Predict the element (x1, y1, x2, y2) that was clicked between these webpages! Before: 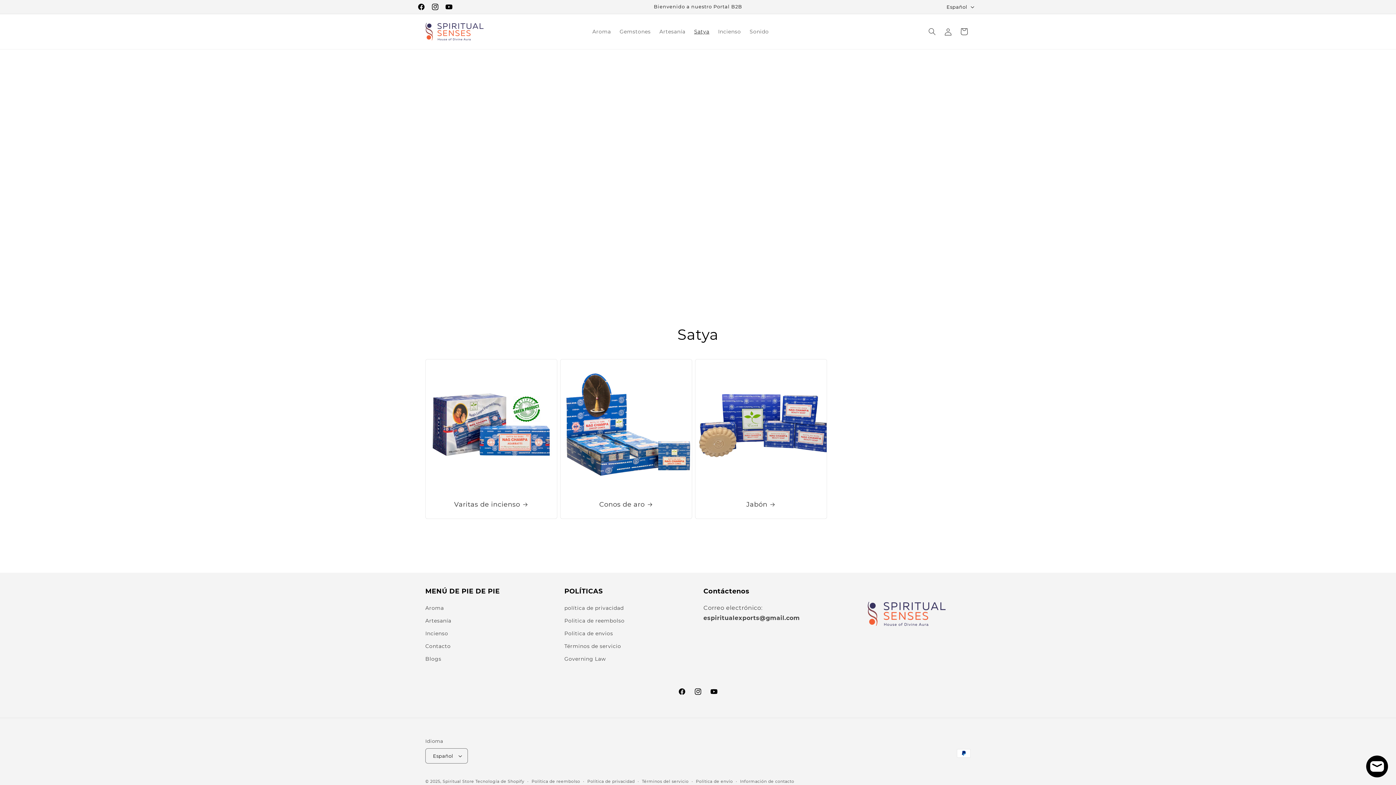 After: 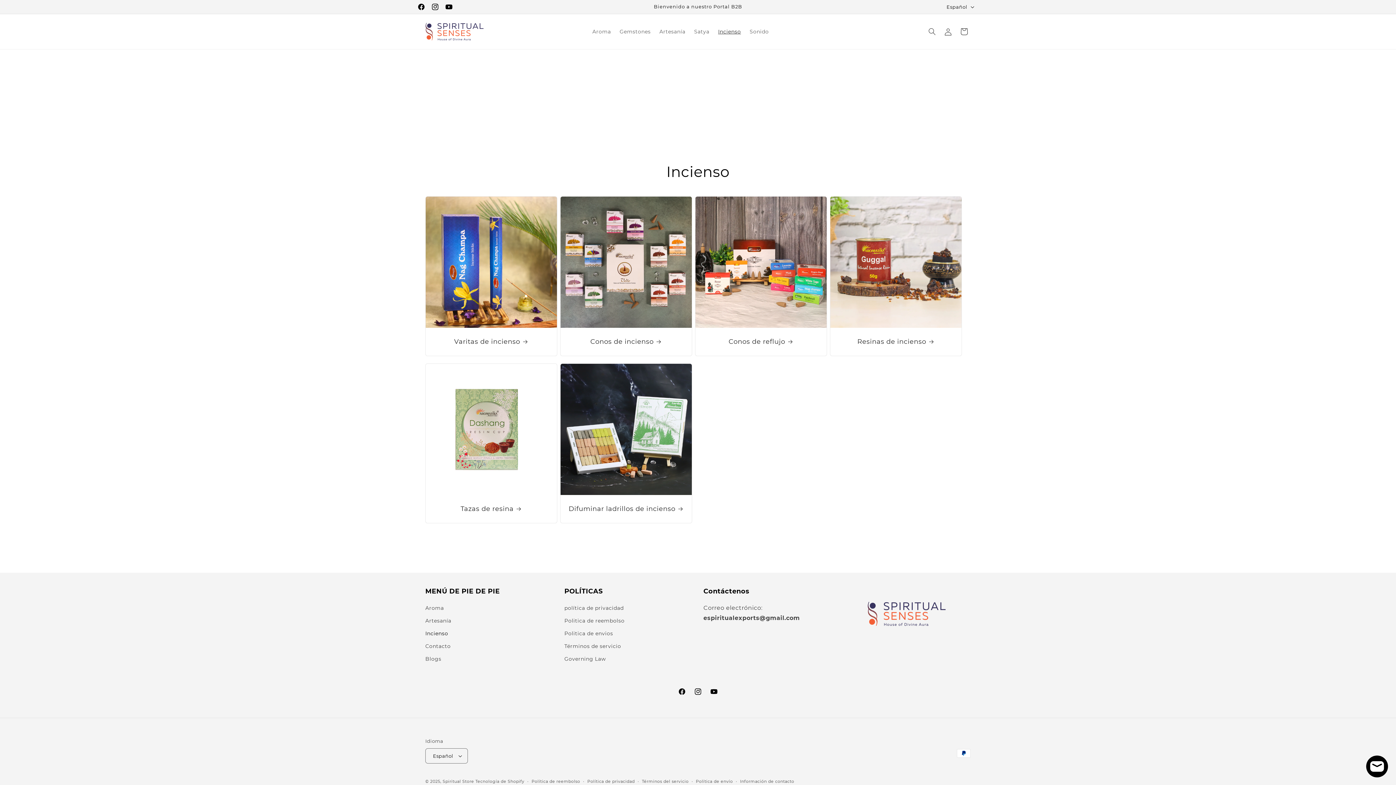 Action: bbox: (425, 627, 448, 640) label: Incienso